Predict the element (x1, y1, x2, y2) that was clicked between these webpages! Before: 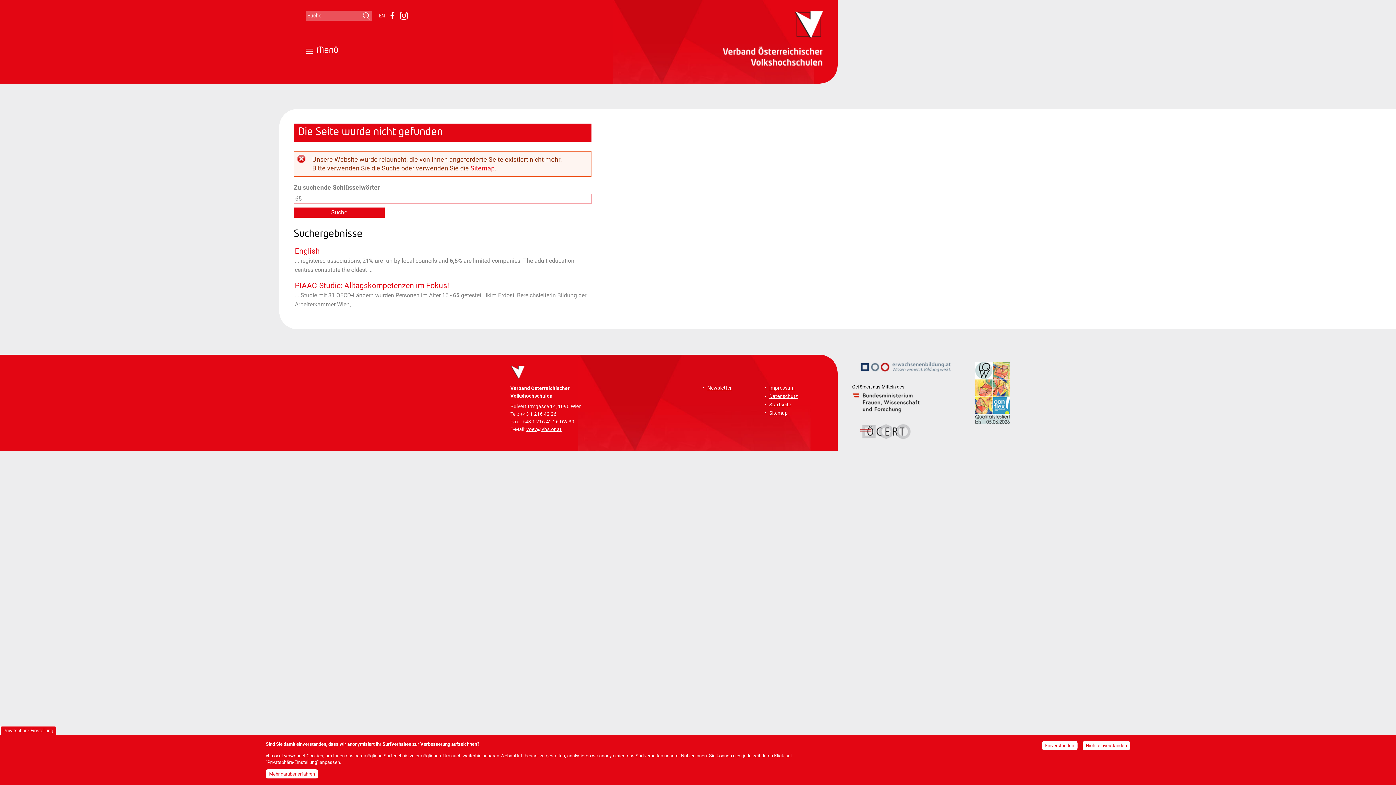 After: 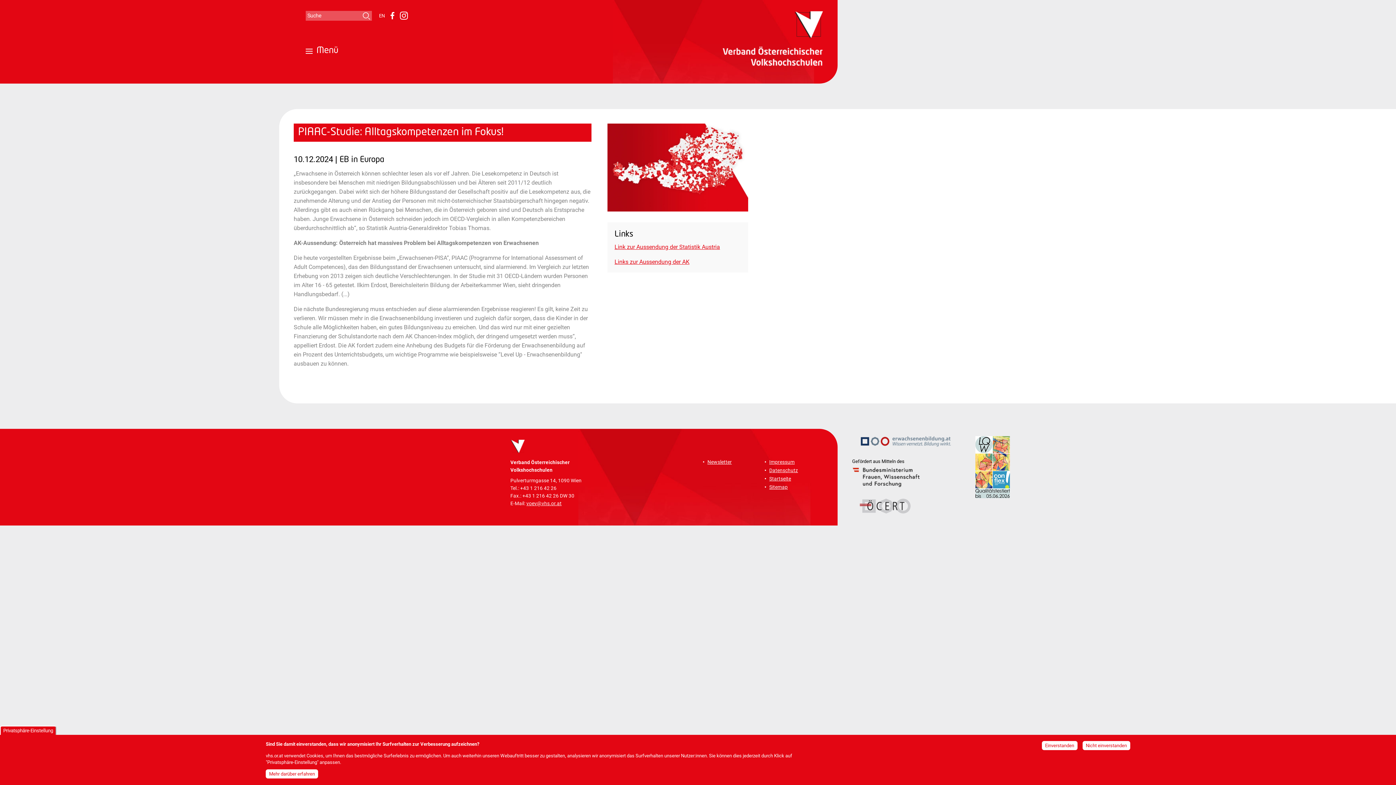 Action: label: PIAAC-Studie: Alltagskompetenzen im Fokus! bbox: (294, 280, 449, 290)